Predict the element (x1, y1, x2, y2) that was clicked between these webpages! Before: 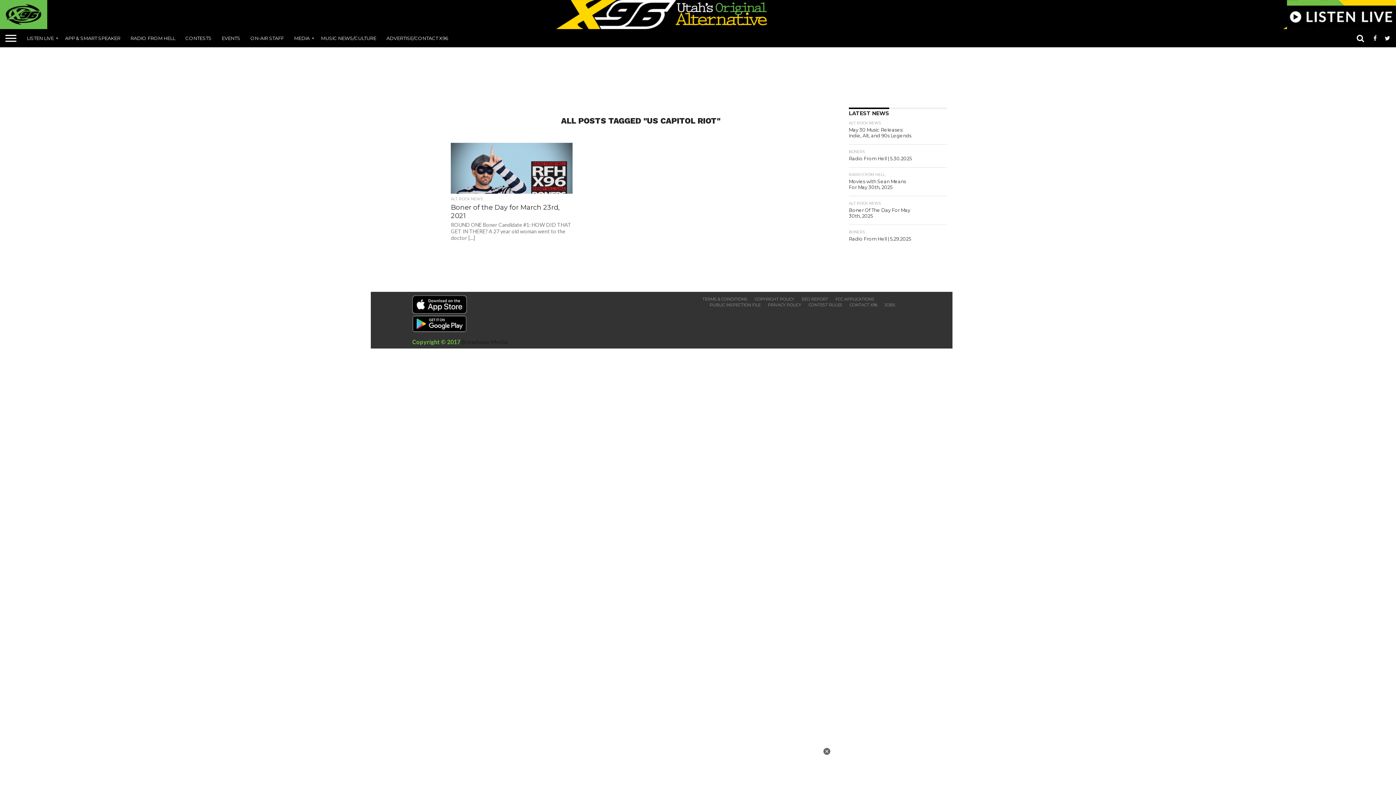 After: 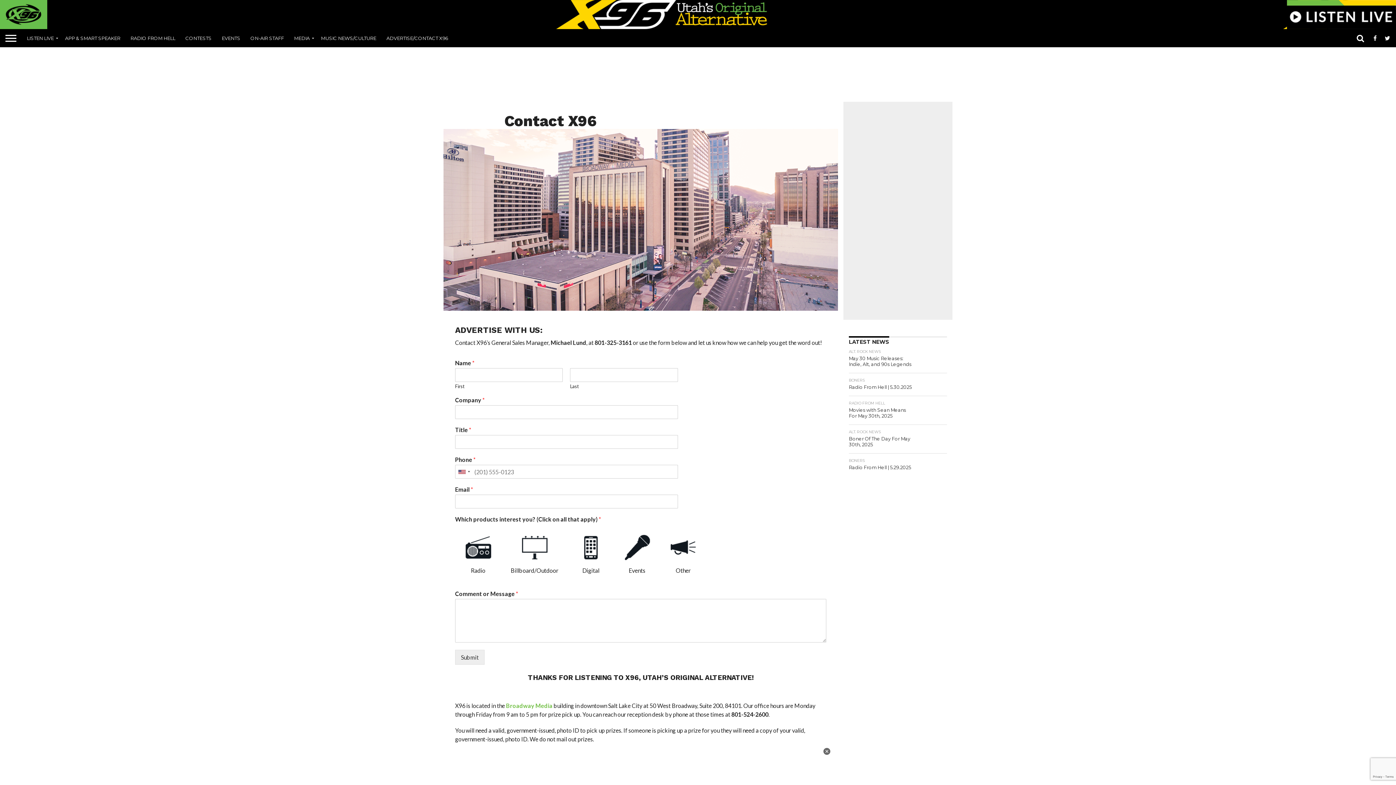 Action: bbox: (849, 302, 877, 307) label: CONTACT X96